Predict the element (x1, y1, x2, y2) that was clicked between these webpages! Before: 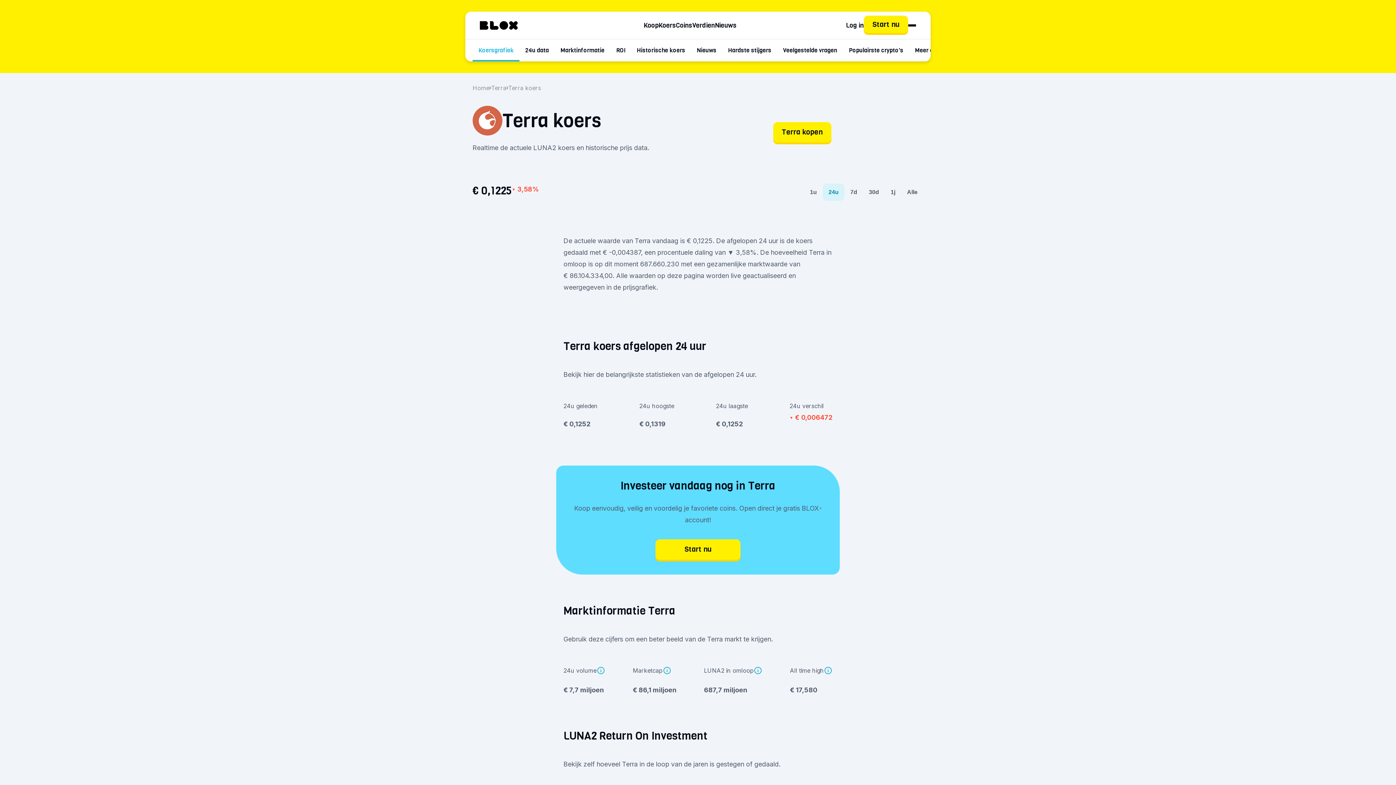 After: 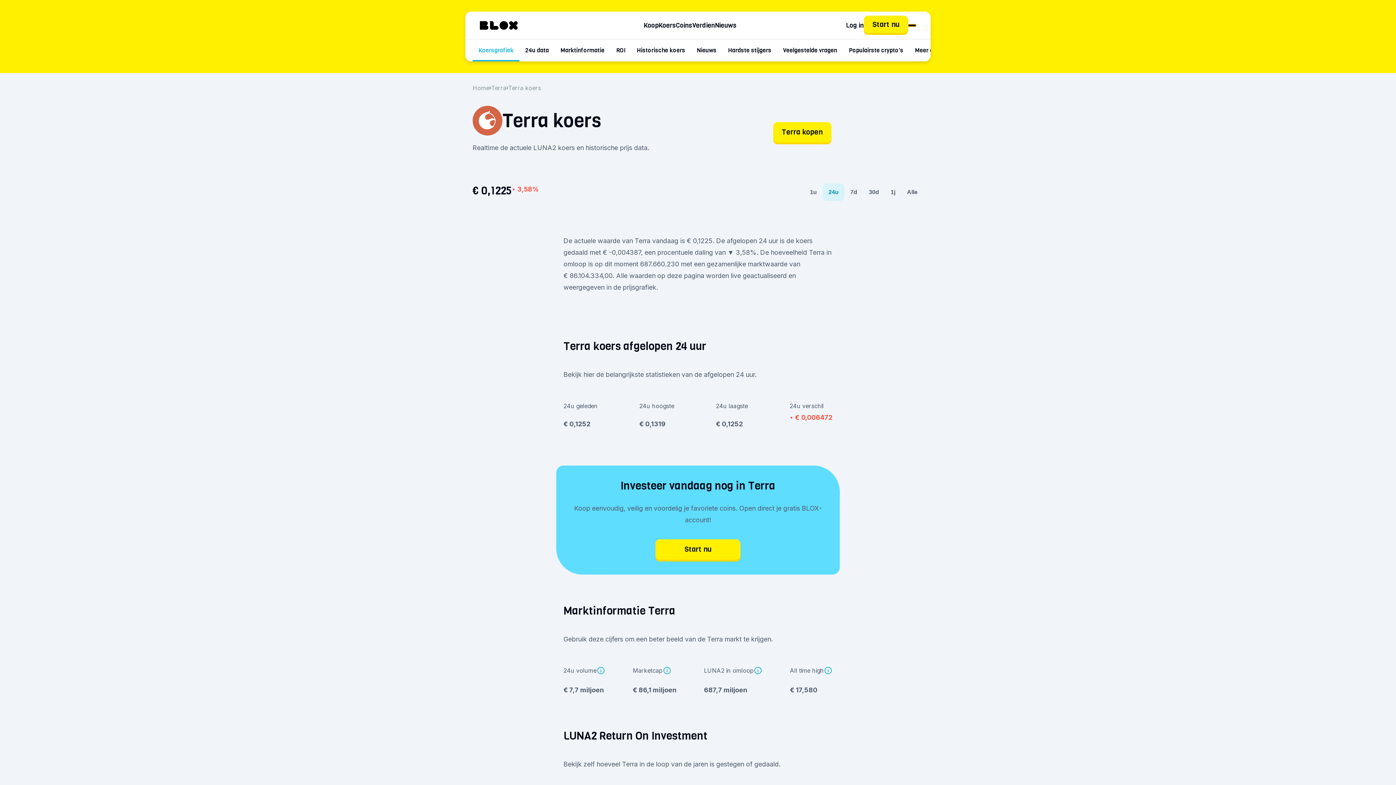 Action: bbox: (908, 24, 916, 26)